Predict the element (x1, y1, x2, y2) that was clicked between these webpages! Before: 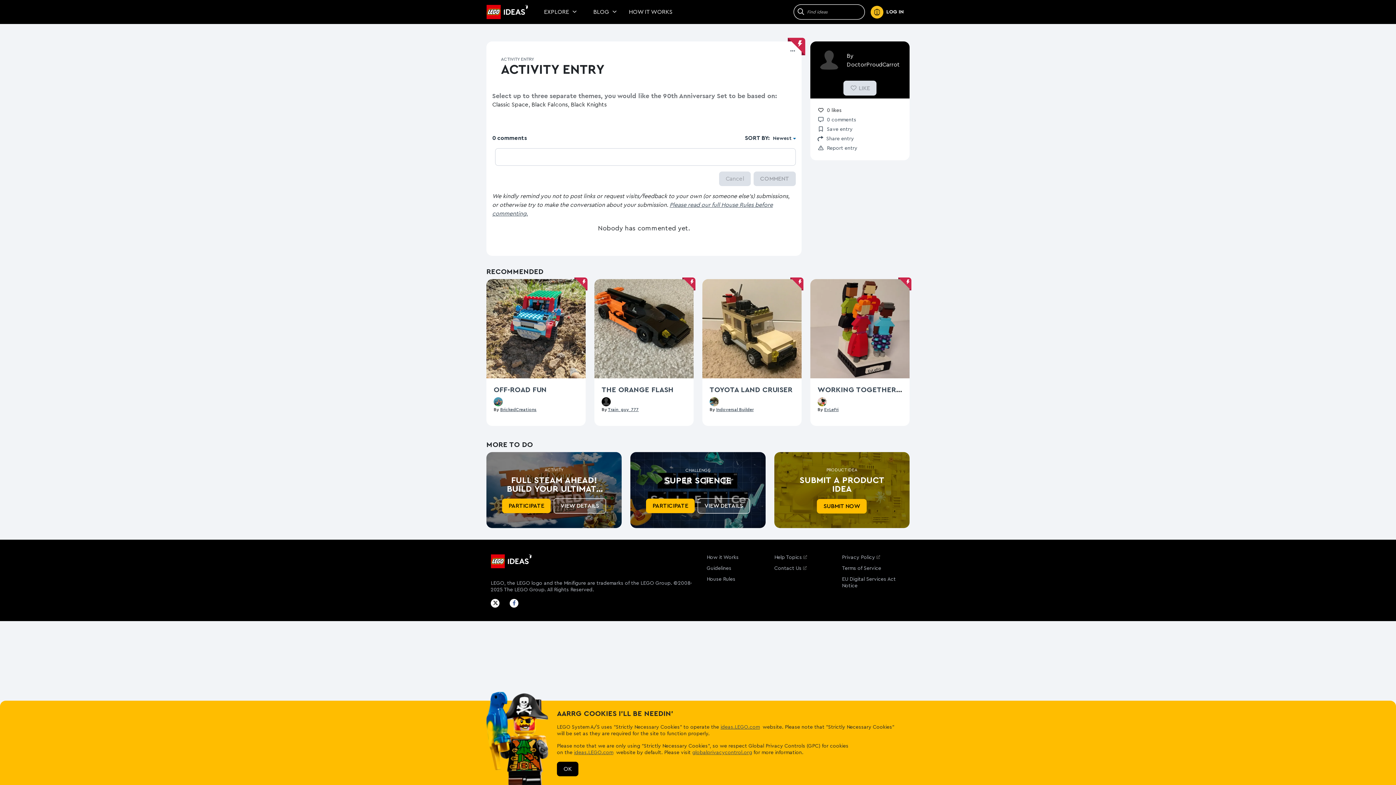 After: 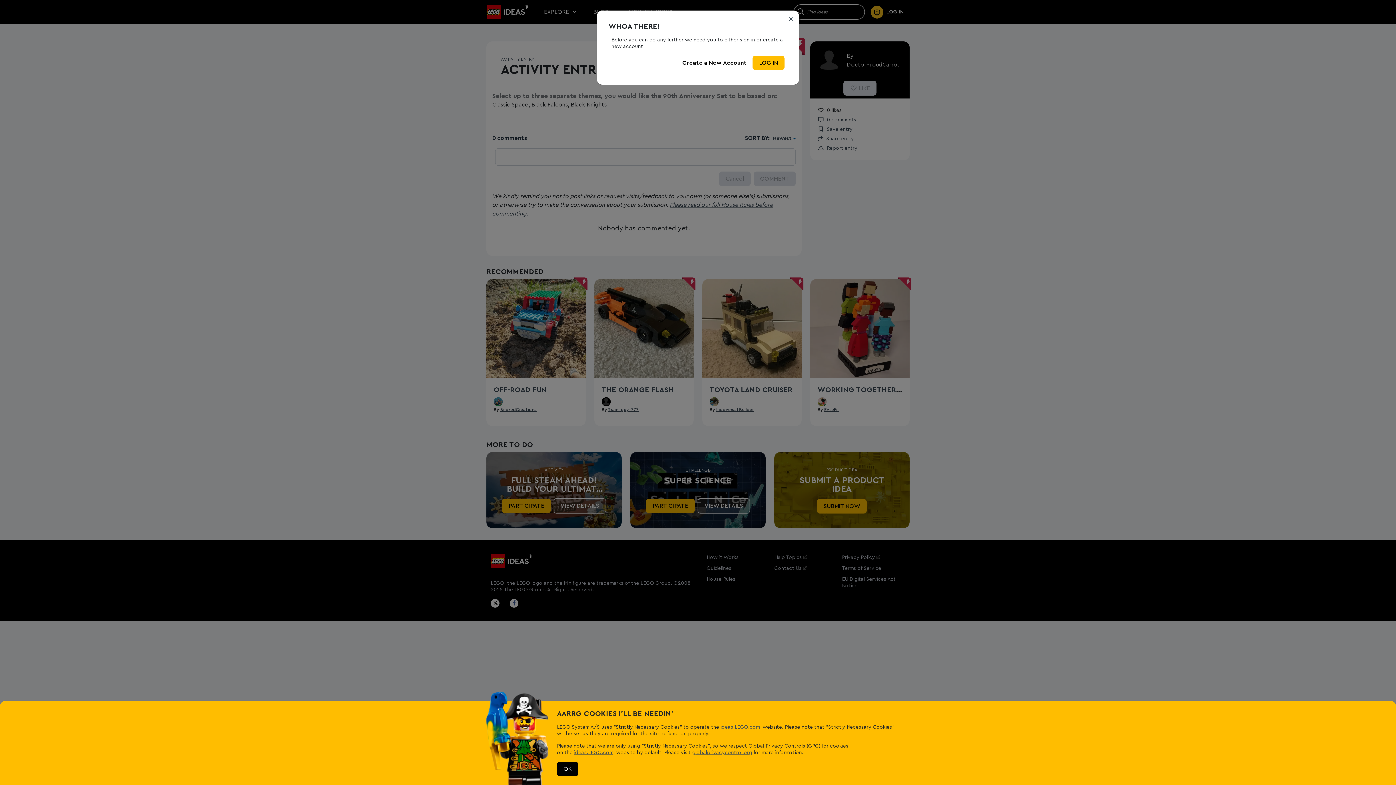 Action: label: Report Activity Entry bbox: (817, 143, 857, 153)